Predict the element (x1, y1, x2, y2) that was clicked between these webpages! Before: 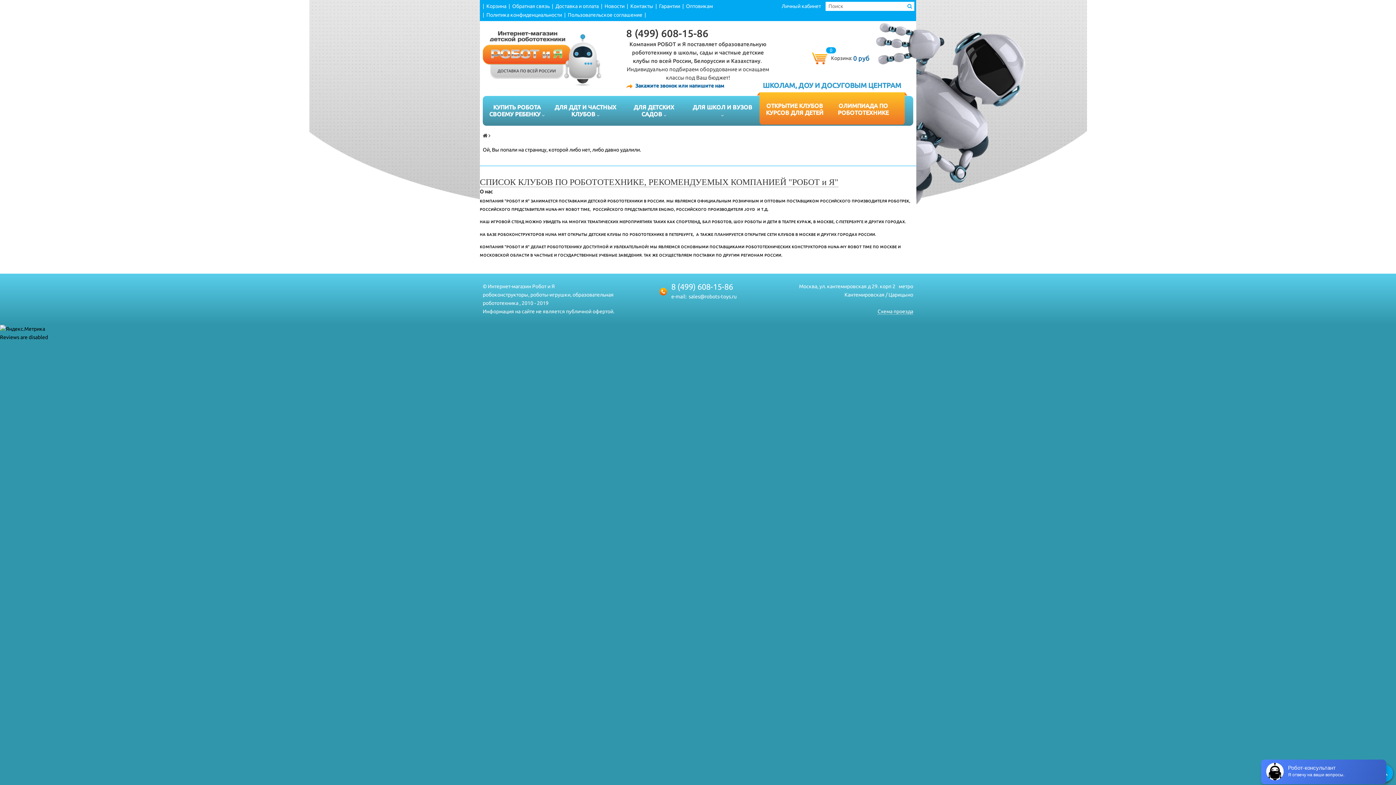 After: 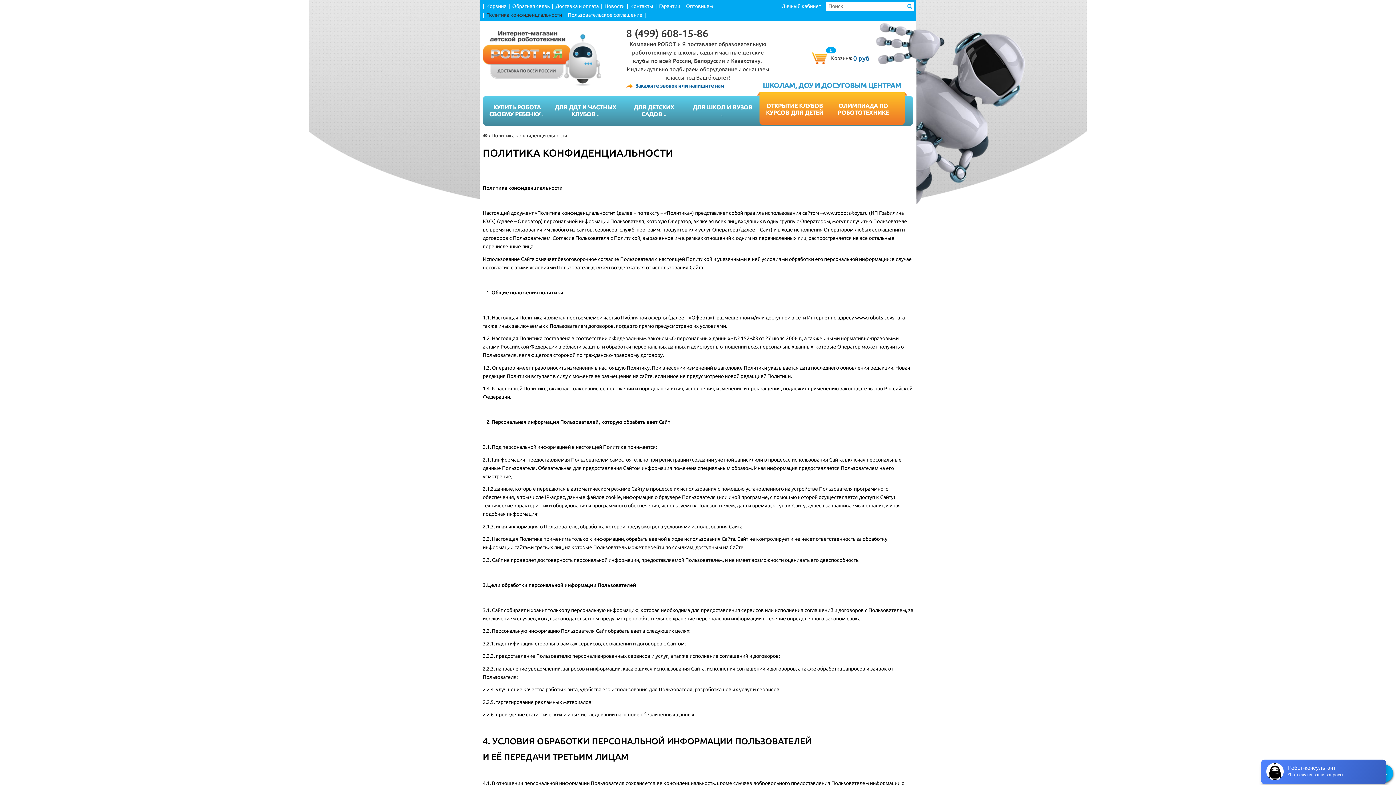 Action: label: Политика конфиденциальности bbox: (486, 11, 562, 17)